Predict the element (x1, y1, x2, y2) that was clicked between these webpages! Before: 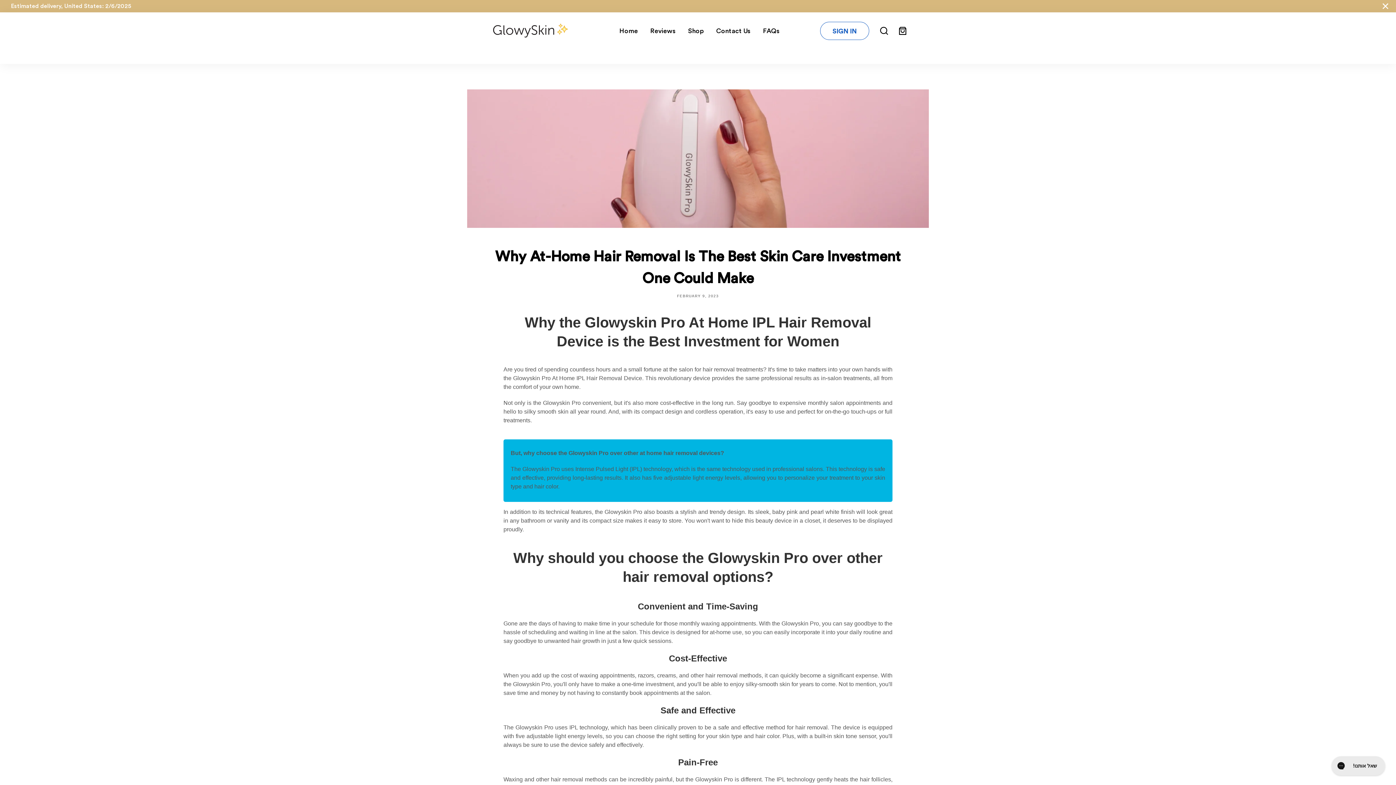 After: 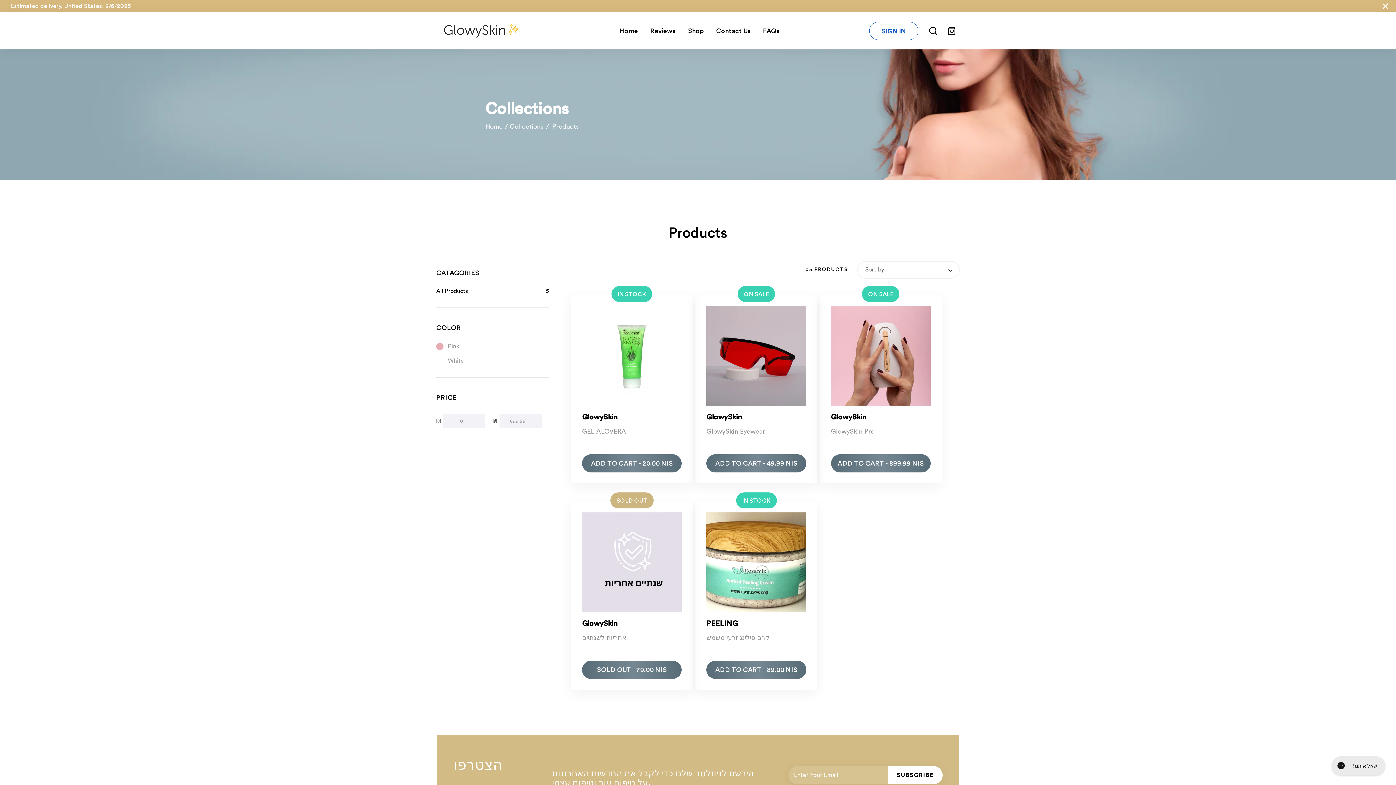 Action: label: Shop bbox: (683, 20, 708, 41)